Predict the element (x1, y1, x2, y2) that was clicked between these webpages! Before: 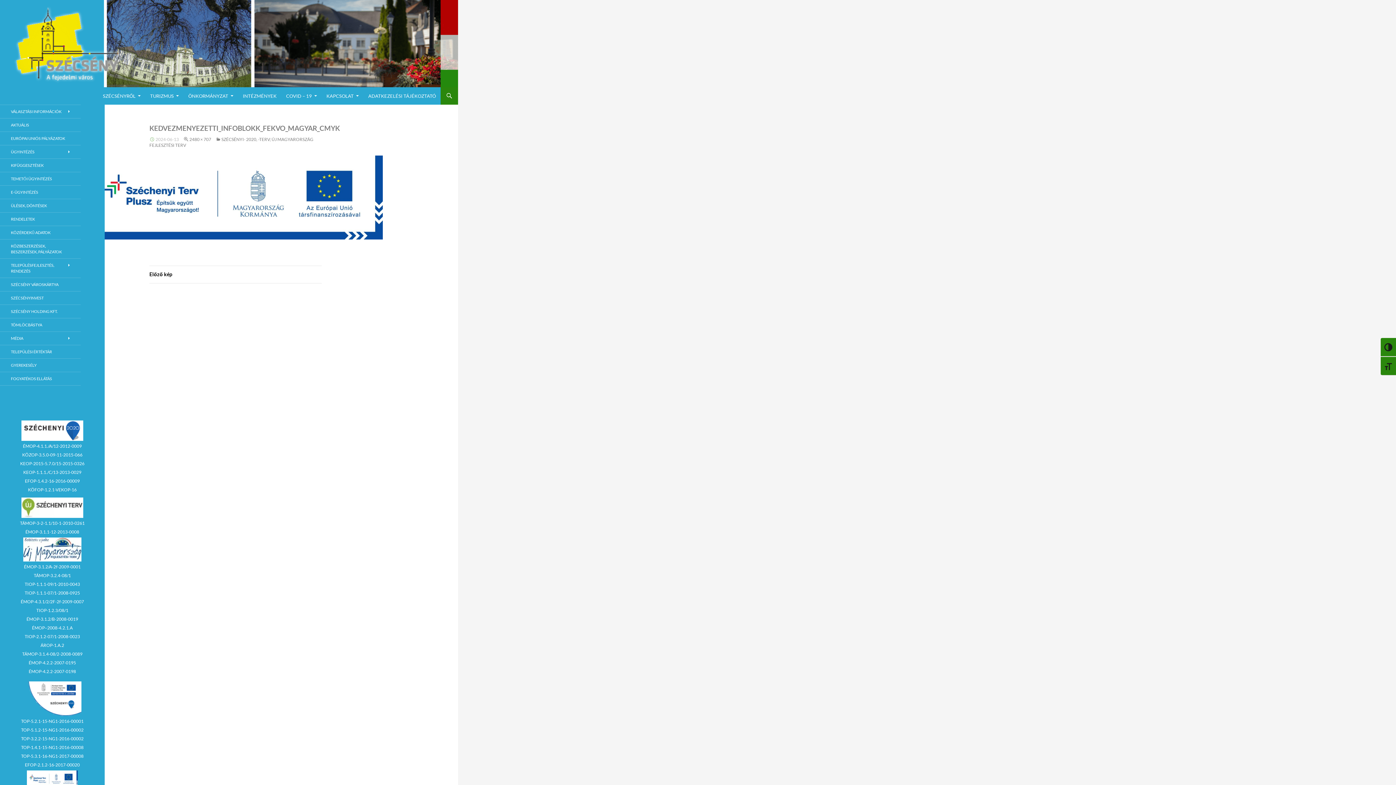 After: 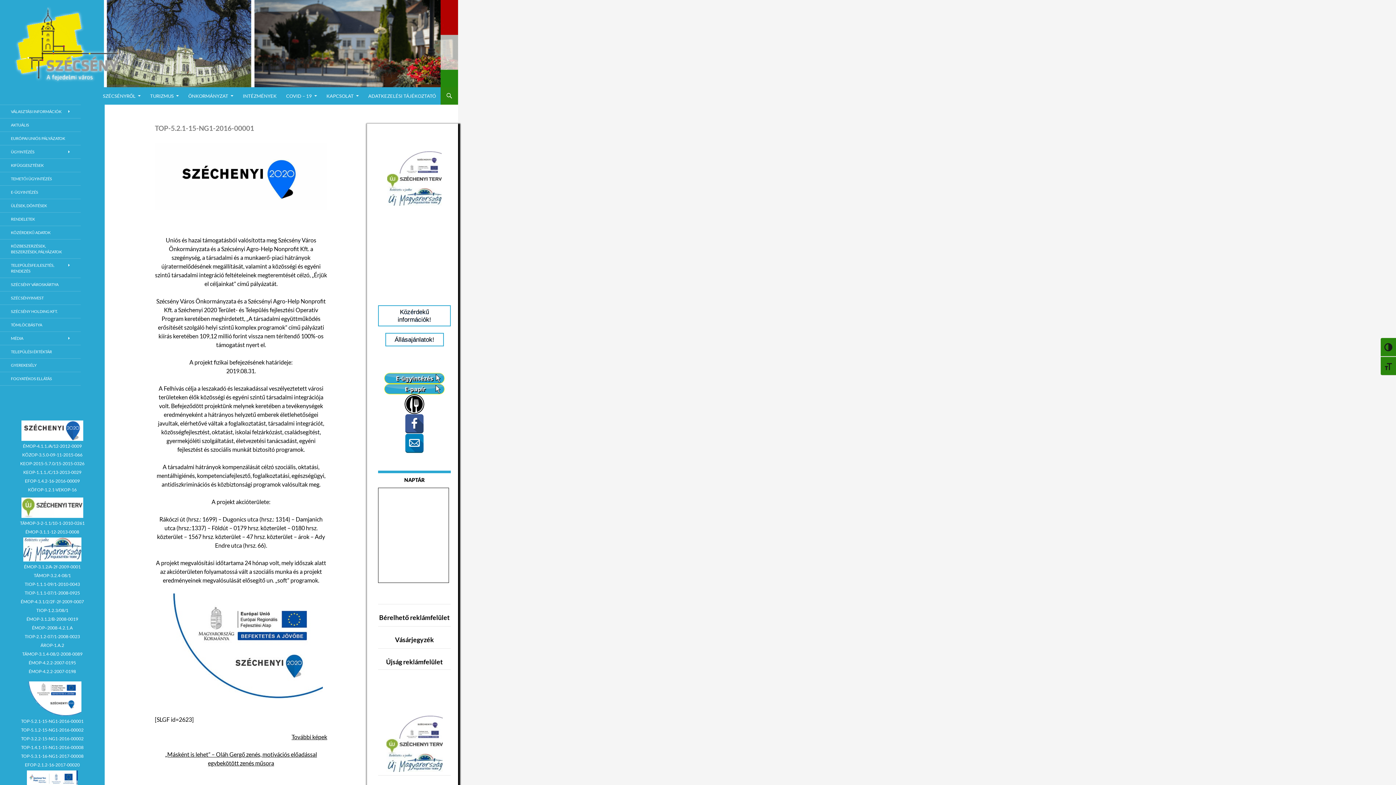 Action: bbox: (21, 718, 83, 724) label: 
TOP-5.2.1-15-NG1-2016-00001
